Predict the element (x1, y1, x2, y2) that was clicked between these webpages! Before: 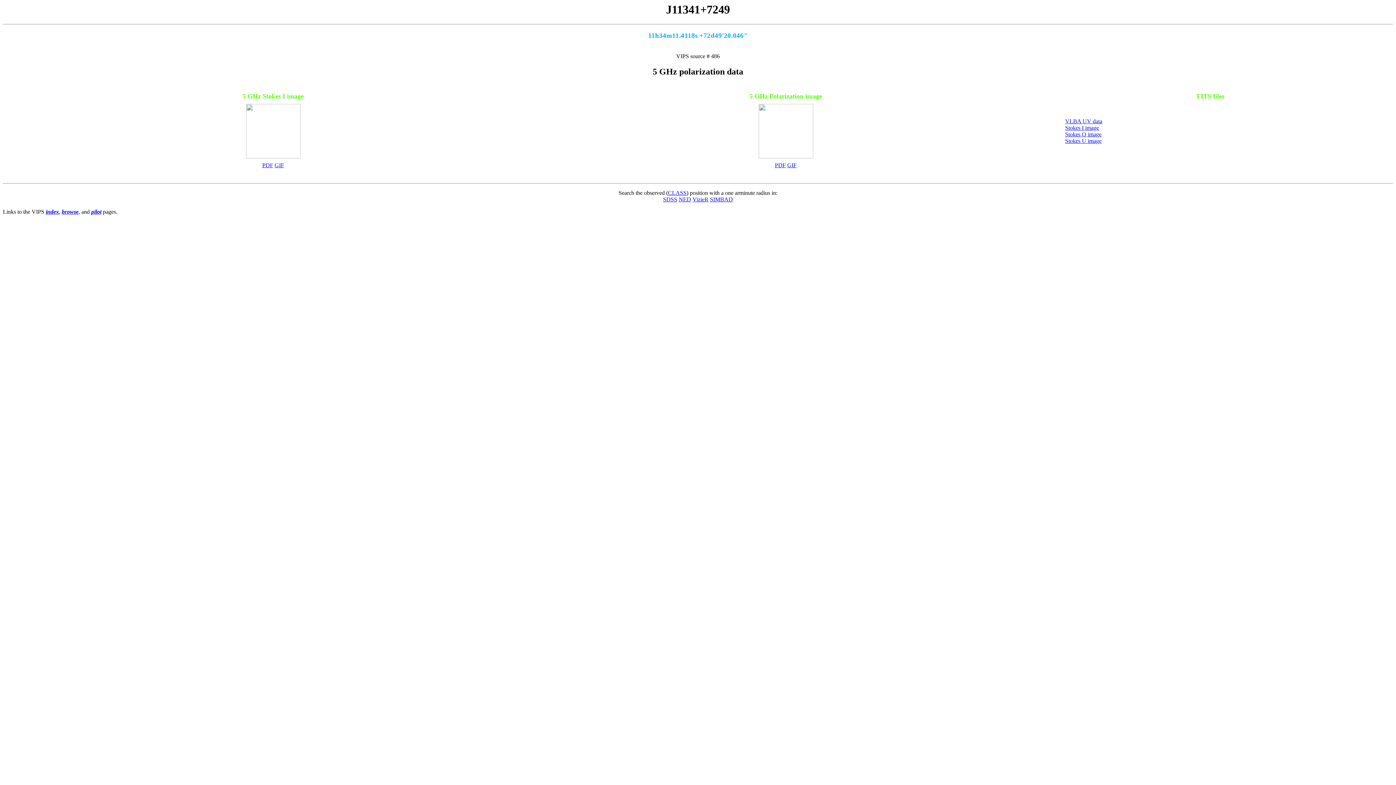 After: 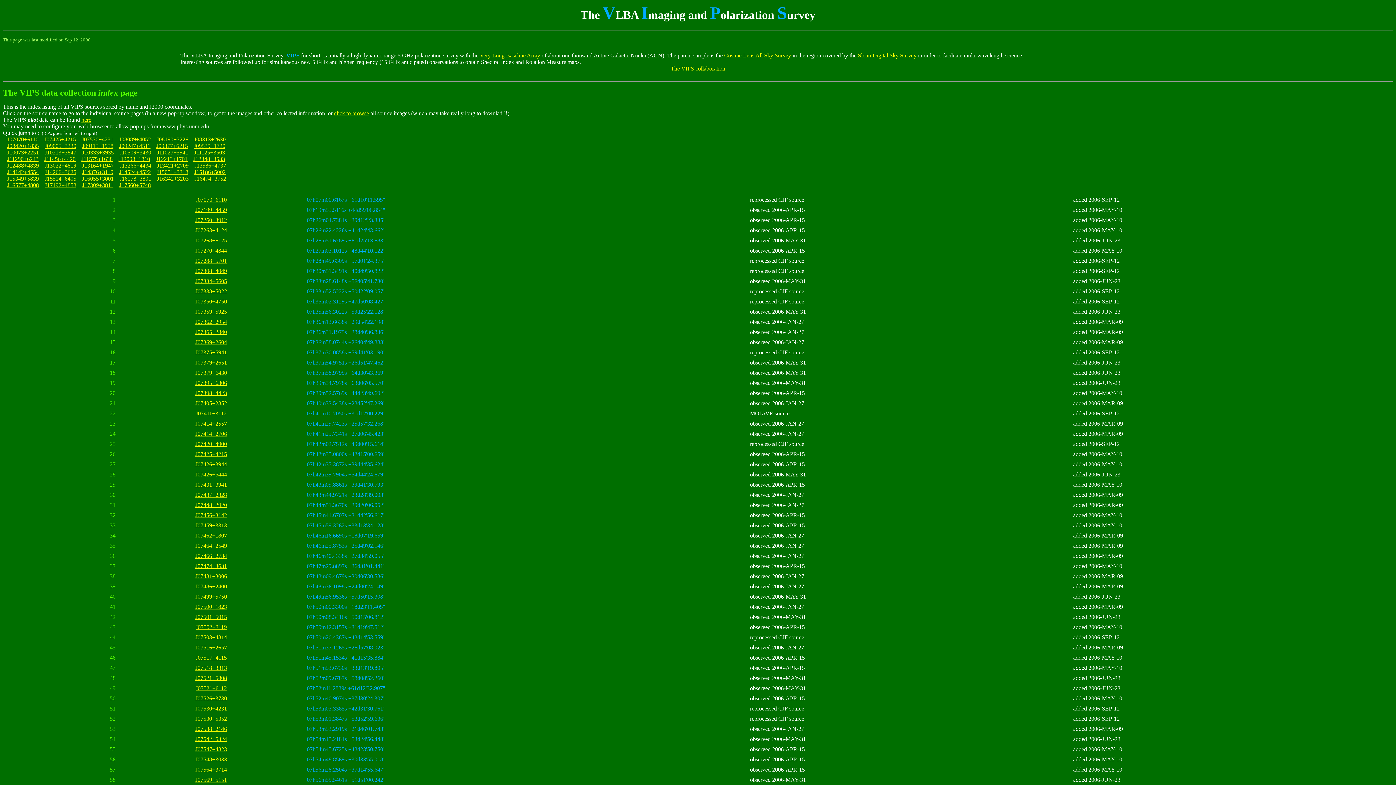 Action: bbox: (45, 208, 58, 214) label: index